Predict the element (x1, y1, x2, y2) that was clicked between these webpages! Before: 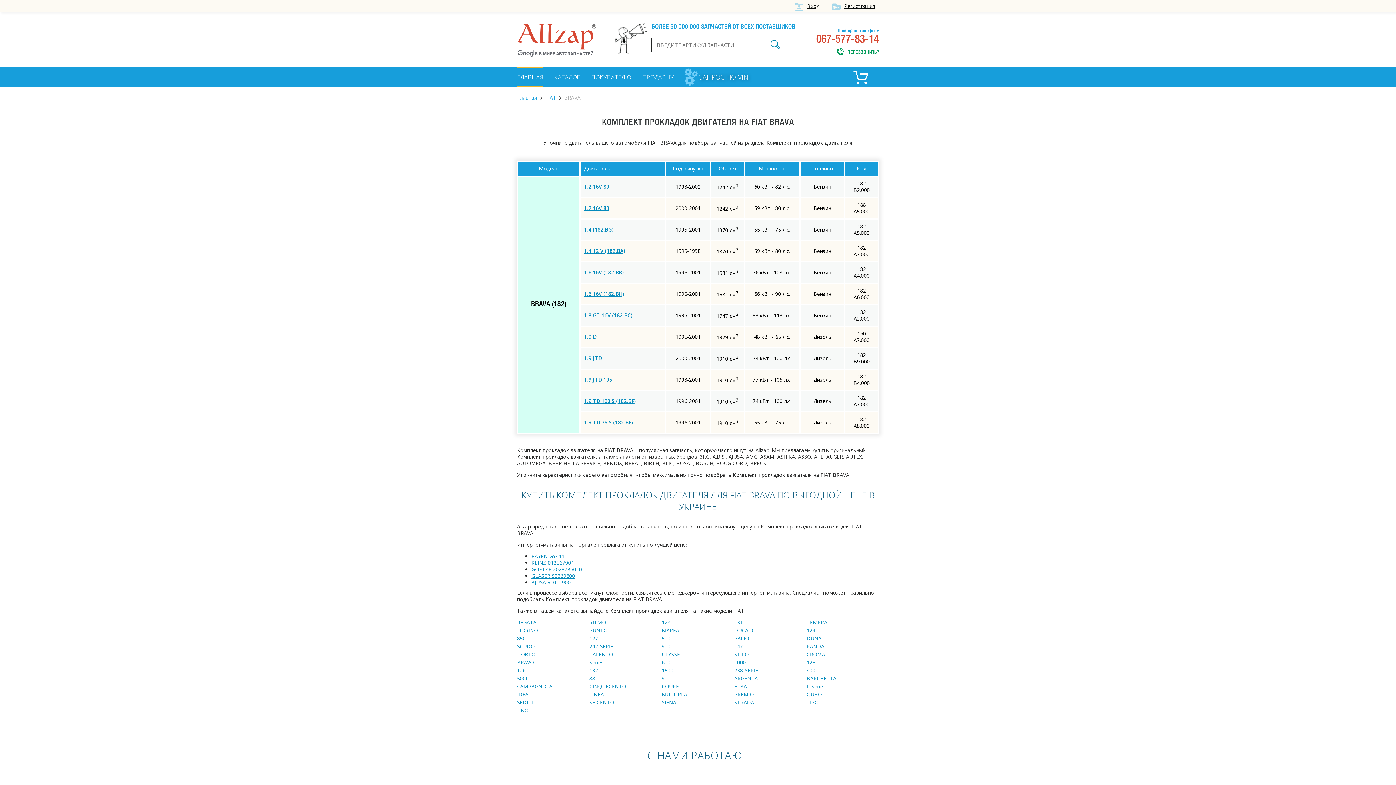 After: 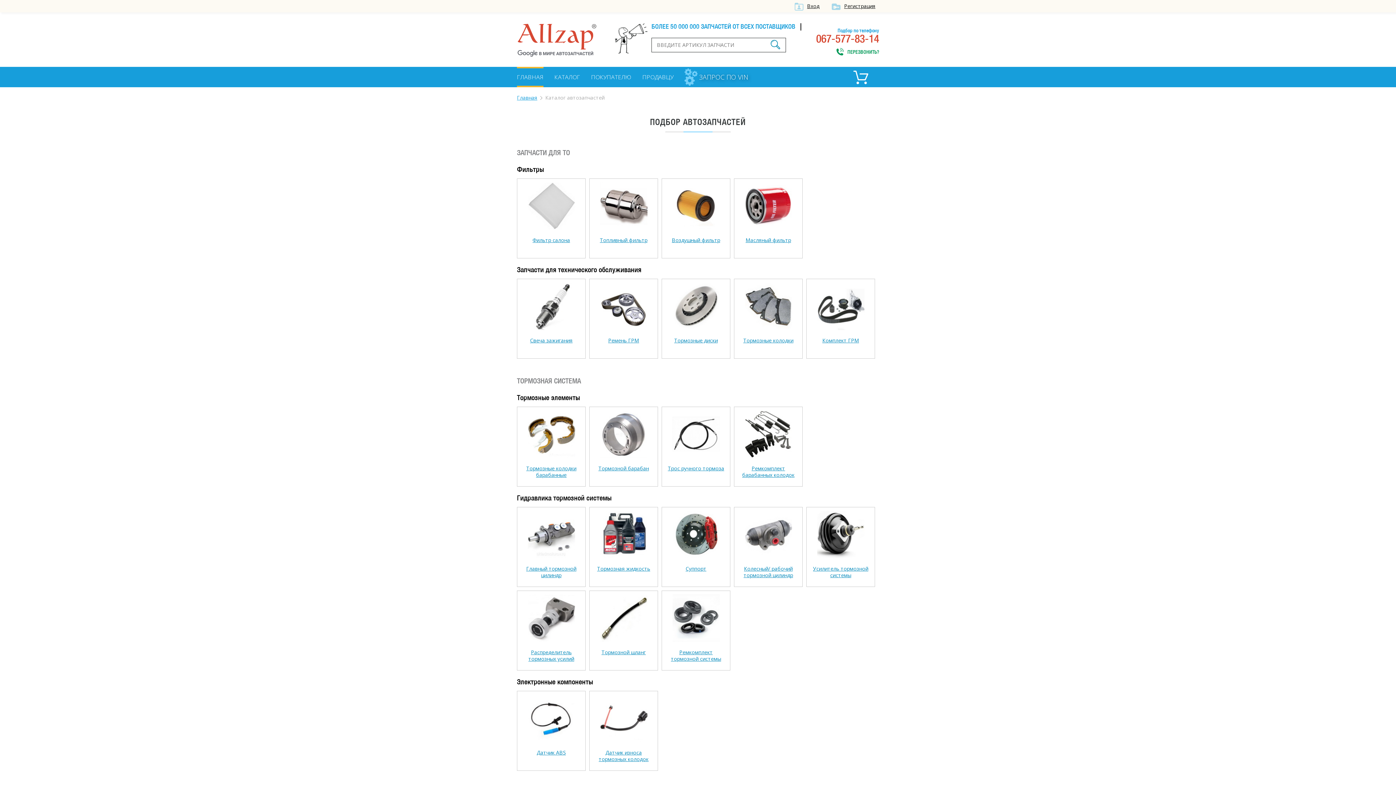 Action: label: КАТАЛОГ bbox: (554, 66, 580, 87)